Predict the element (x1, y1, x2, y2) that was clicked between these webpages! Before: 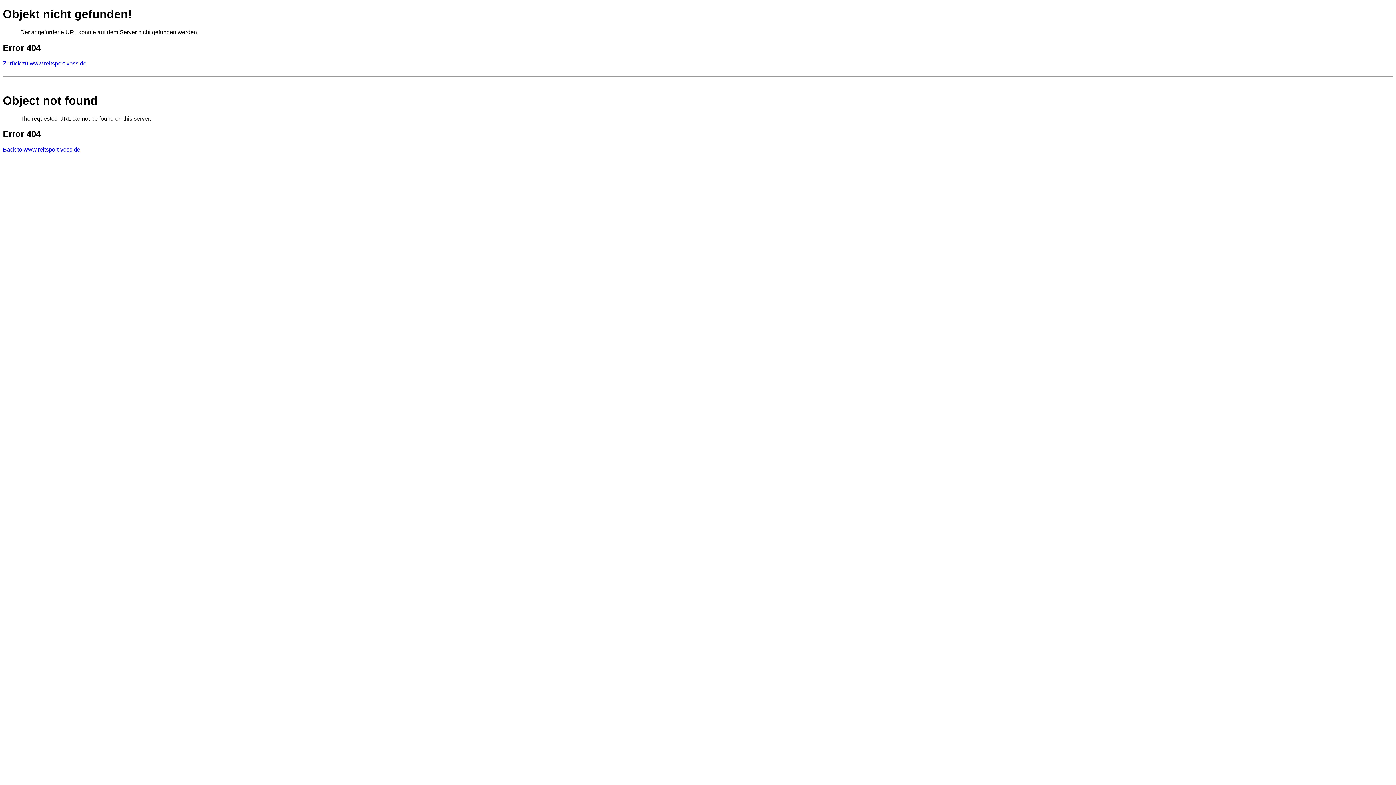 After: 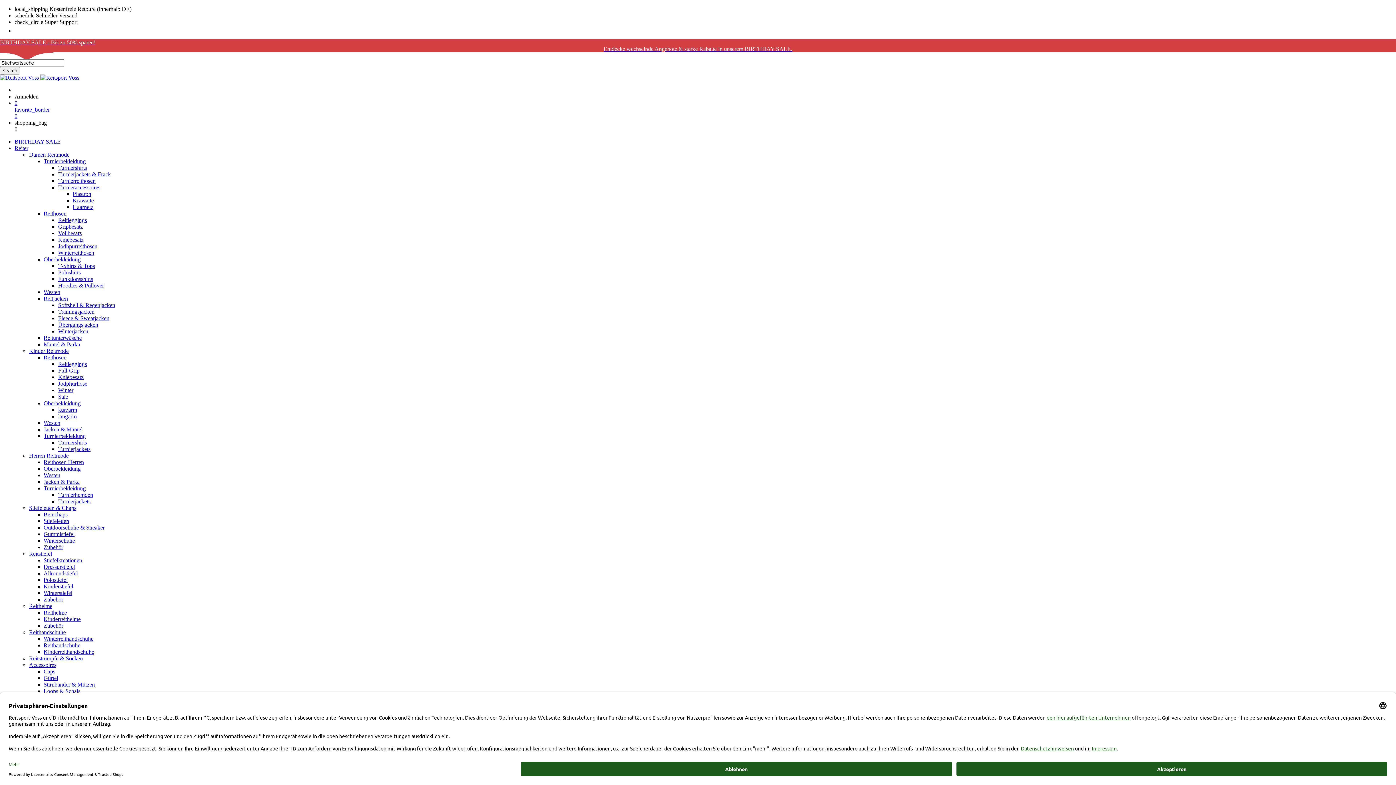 Action: label: Back to www.reitsport-voss.de bbox: (2, 146, 80, 152)